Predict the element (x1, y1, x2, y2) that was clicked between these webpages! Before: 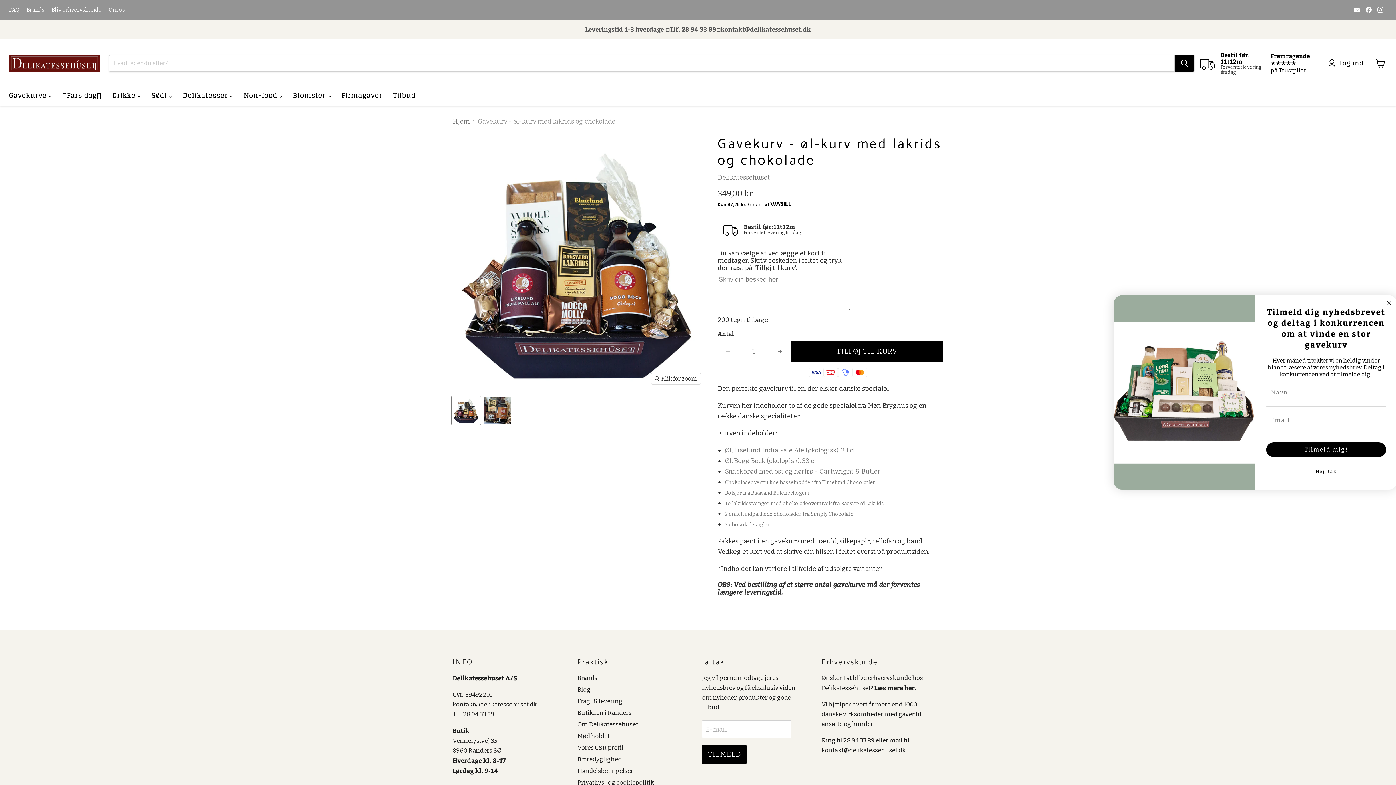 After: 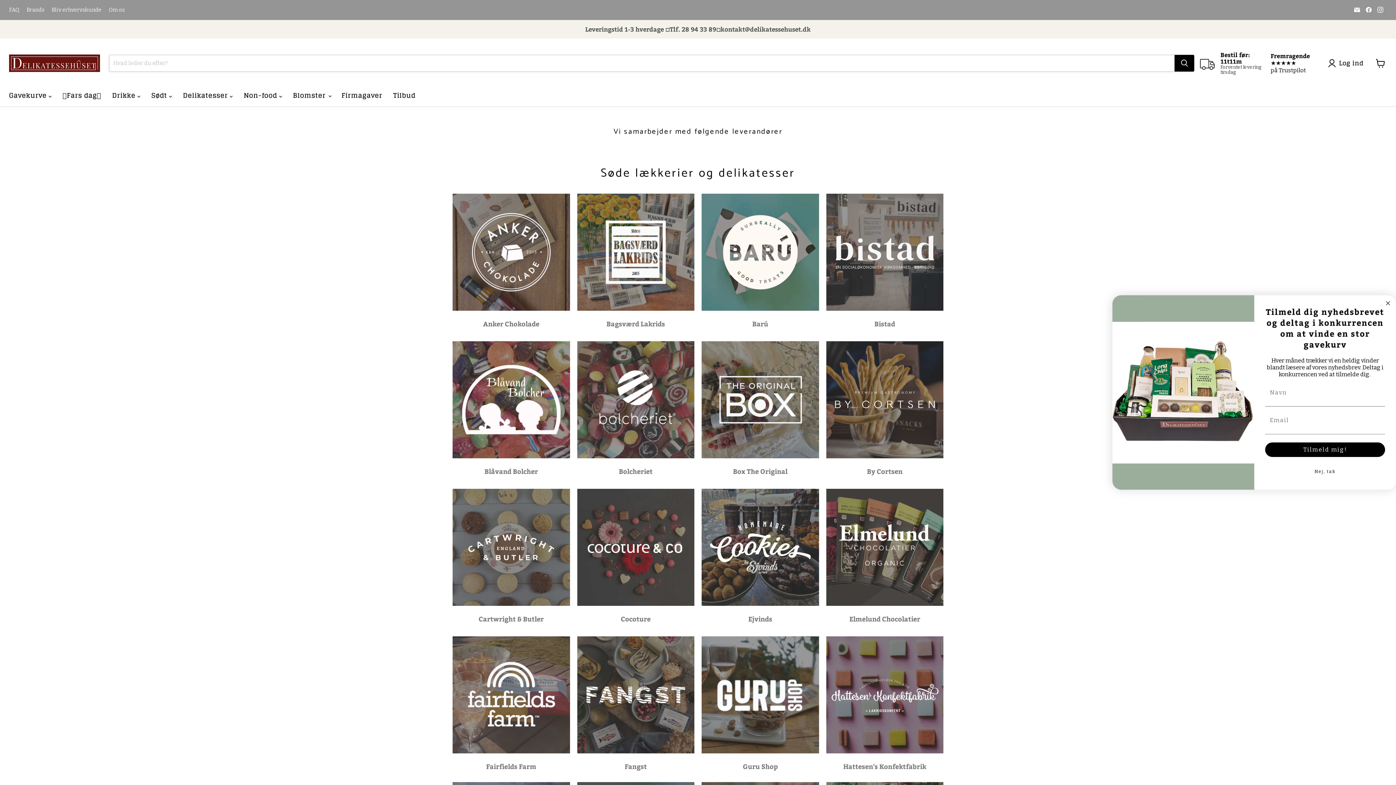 Action: label: Brands bbox: (577, 674, 597, 681)